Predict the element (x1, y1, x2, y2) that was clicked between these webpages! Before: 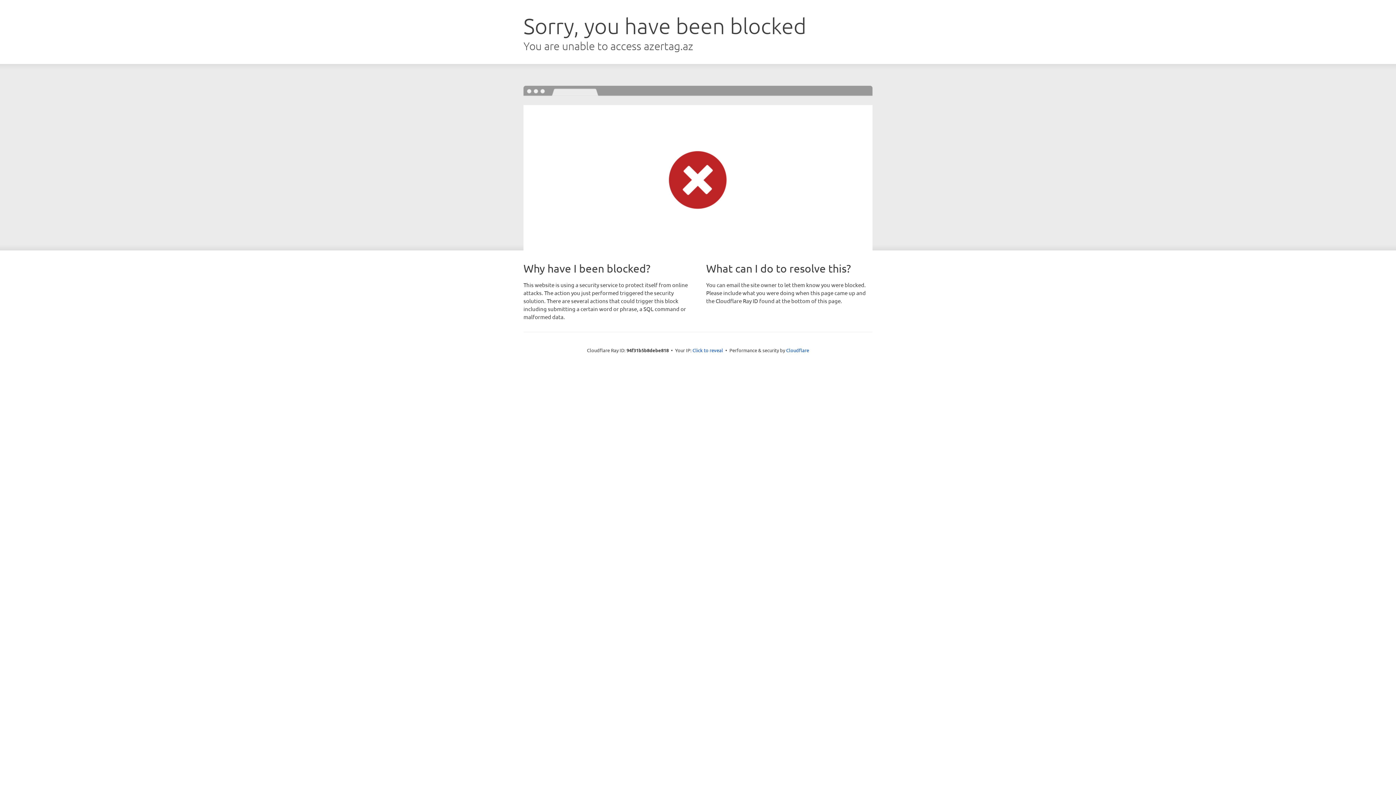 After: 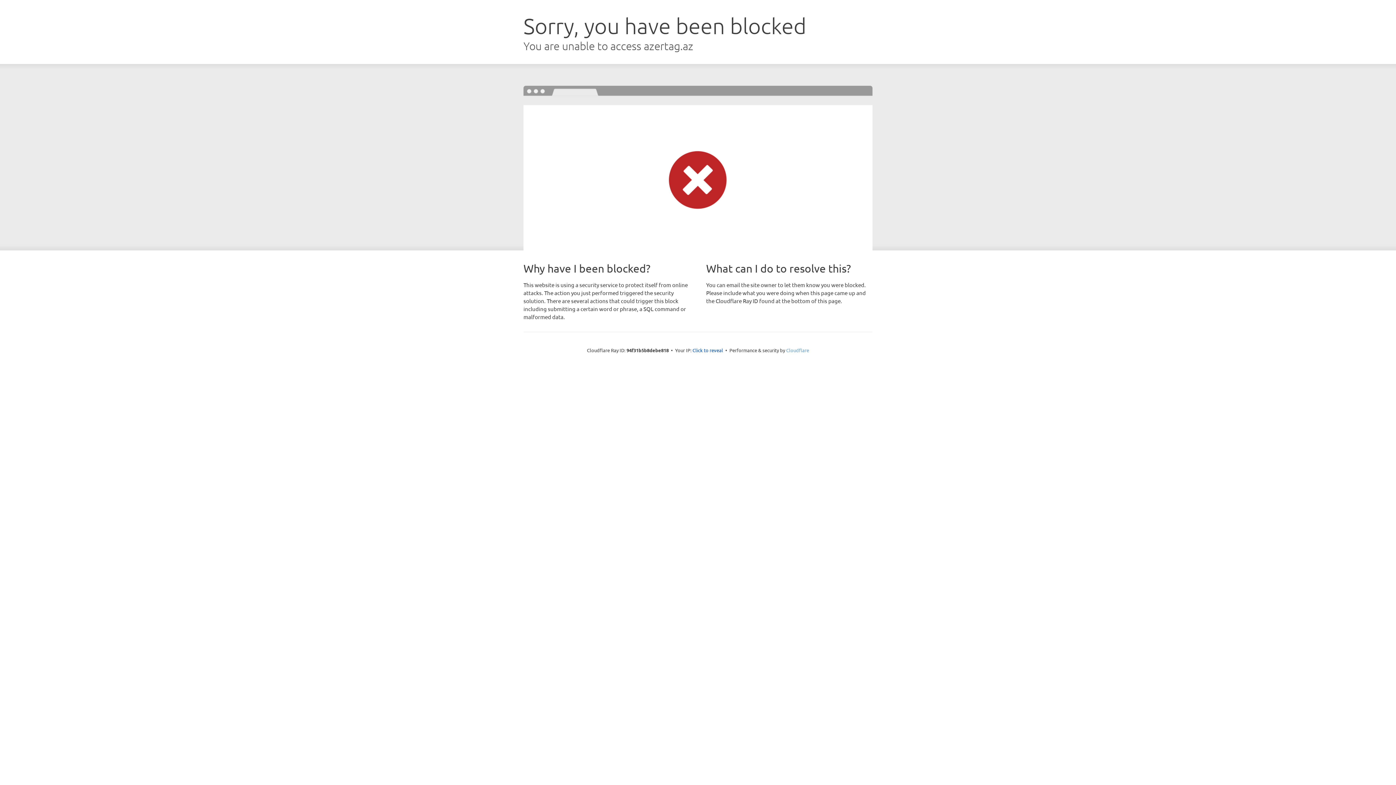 Action: bbox: (786, 347, 809, 353) label: Cloudflare